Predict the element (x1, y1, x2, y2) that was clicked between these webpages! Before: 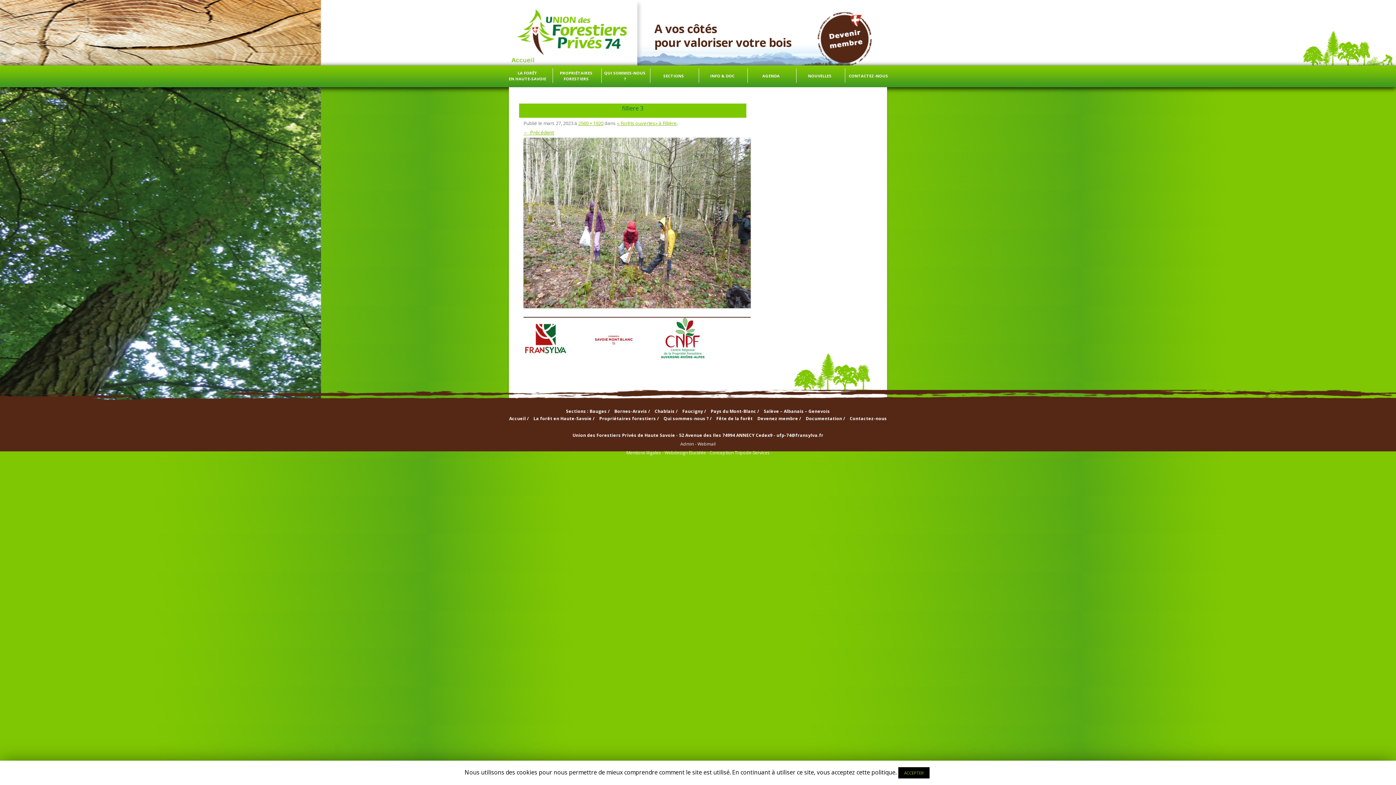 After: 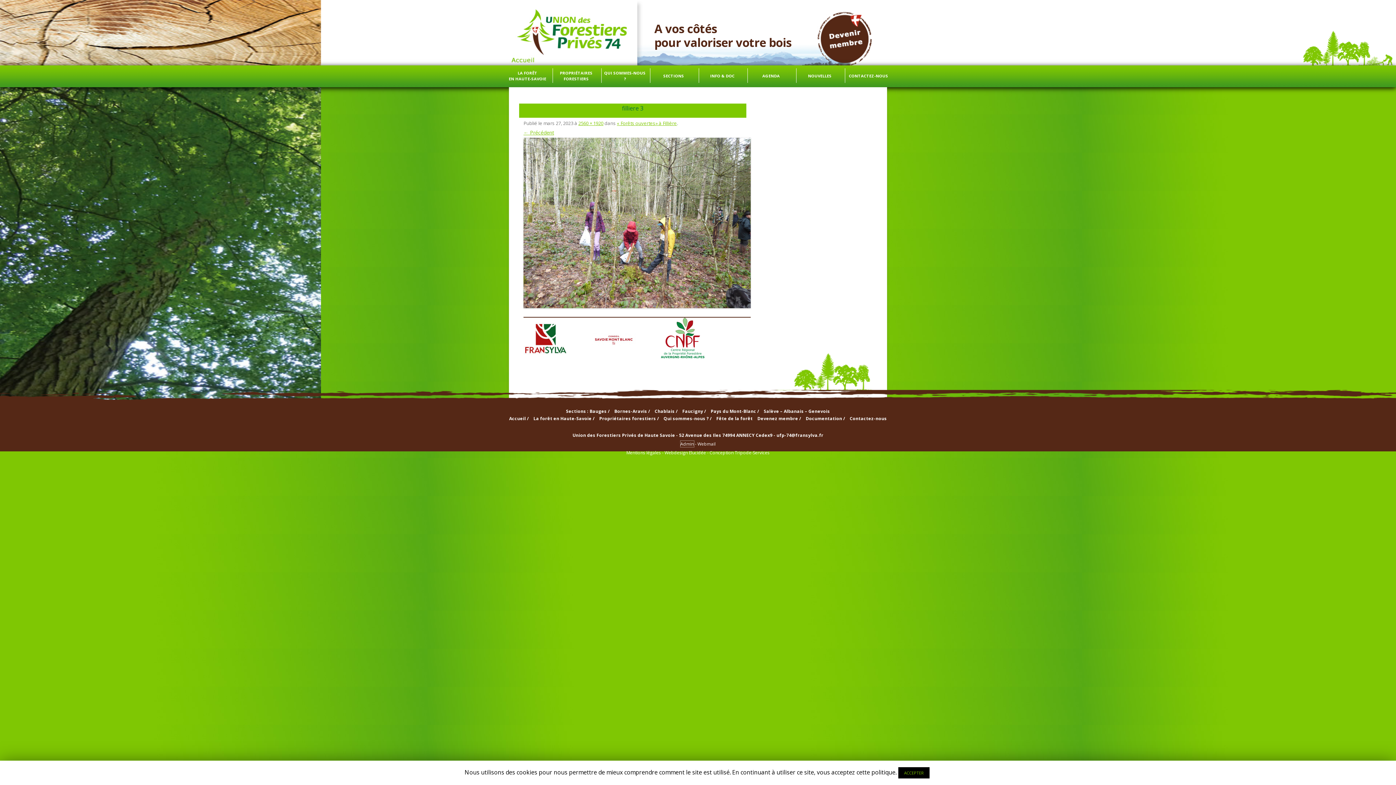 Action: bbox: (680, 440, 694, 447) label: Admin